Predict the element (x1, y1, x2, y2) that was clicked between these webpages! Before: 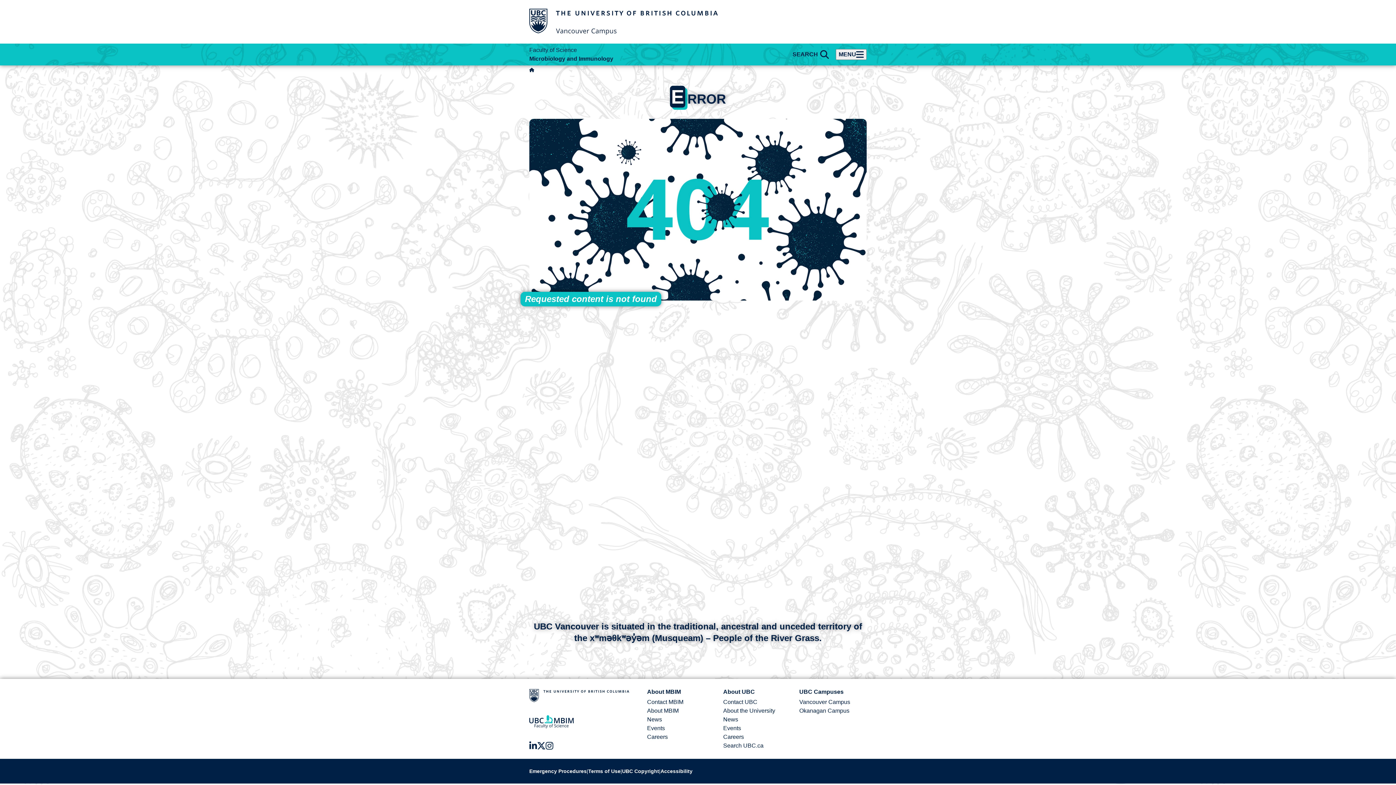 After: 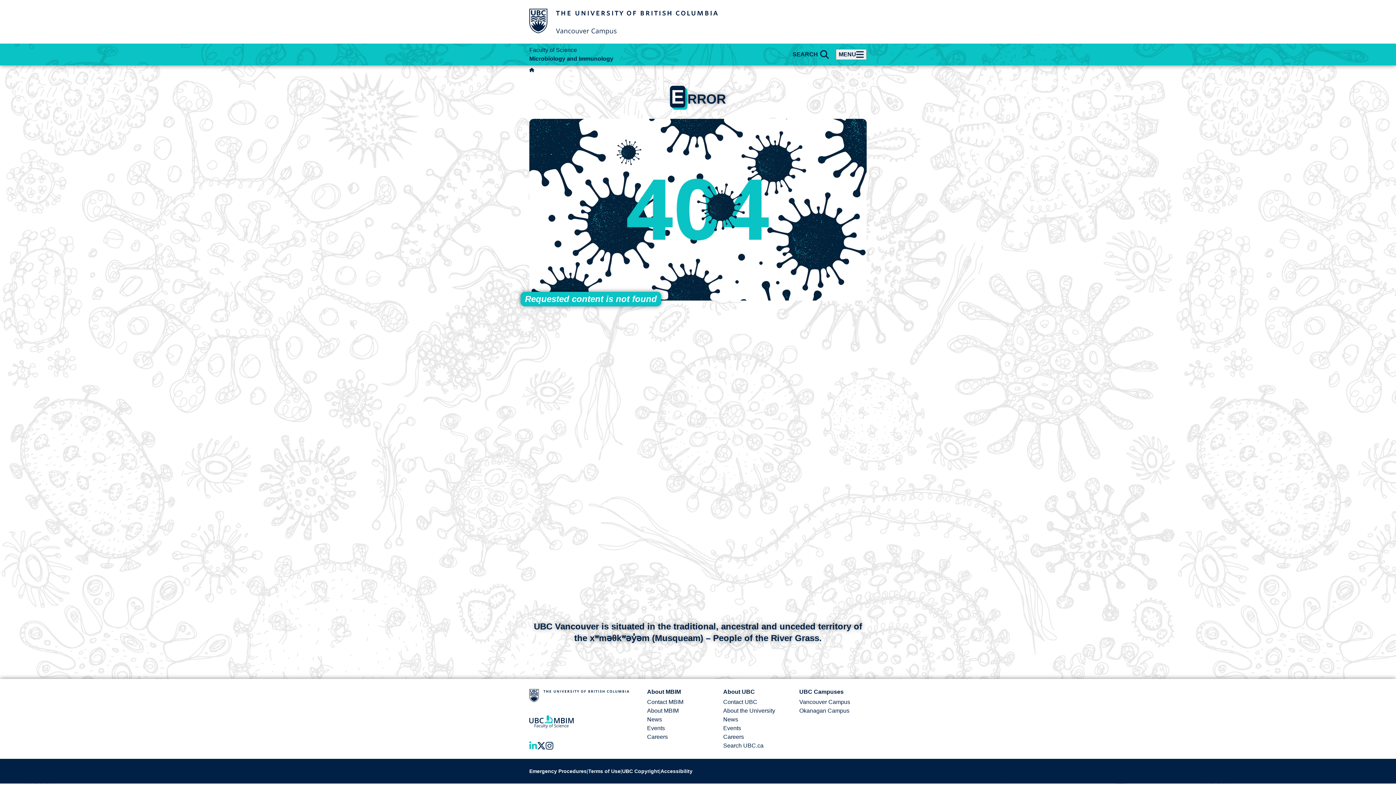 Action: bbox: (529, 741, 537, 750)